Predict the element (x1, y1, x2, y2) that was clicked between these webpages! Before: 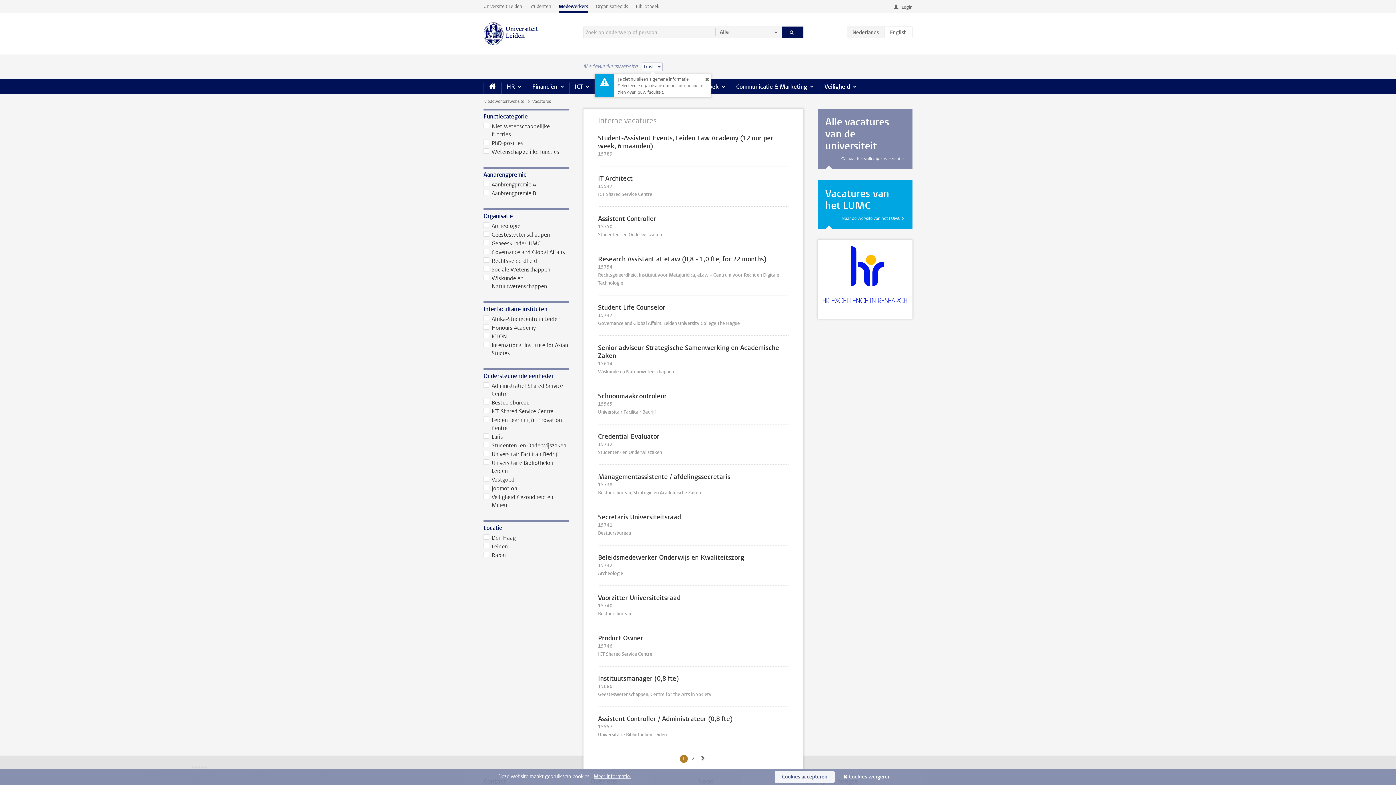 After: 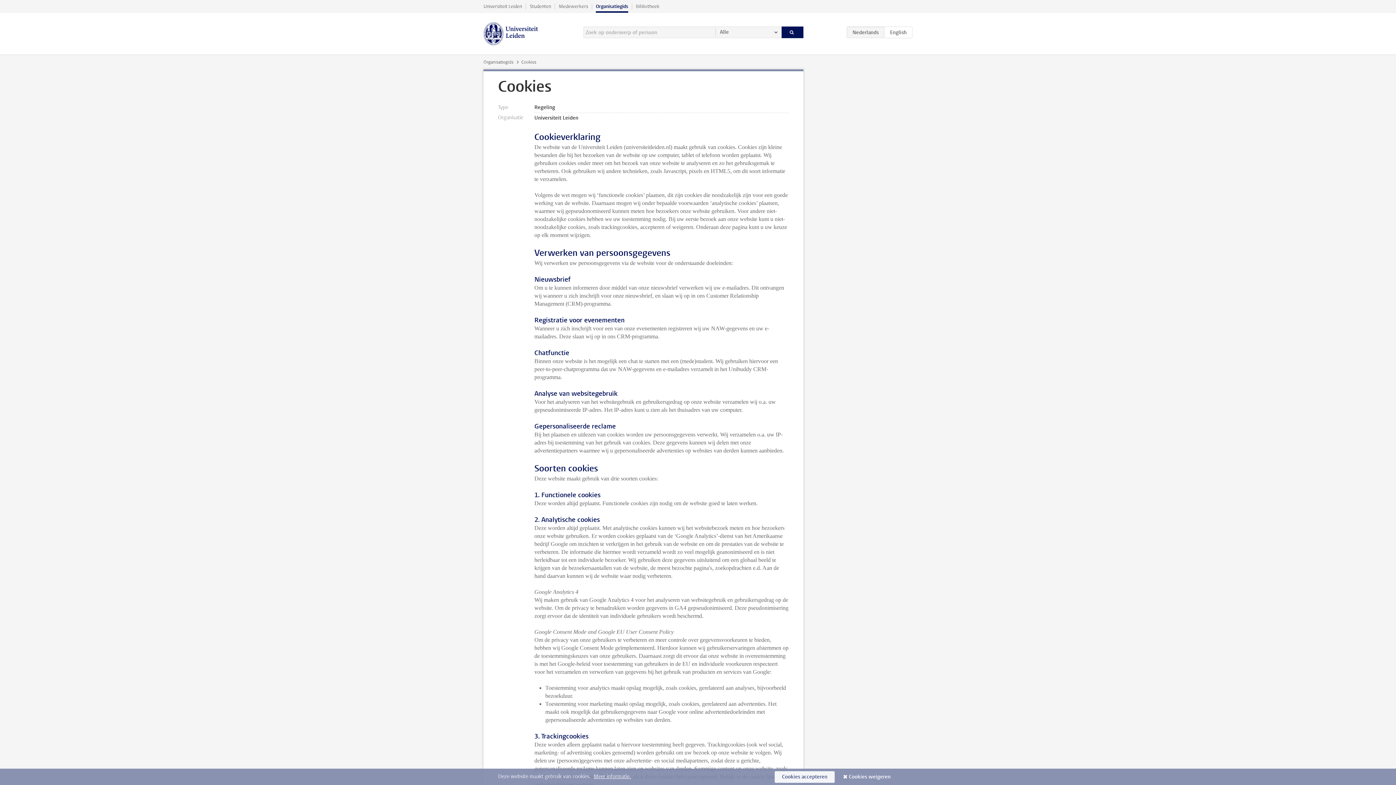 Action: bbox: (593, 773, 631, 780) label: Meer informatie.